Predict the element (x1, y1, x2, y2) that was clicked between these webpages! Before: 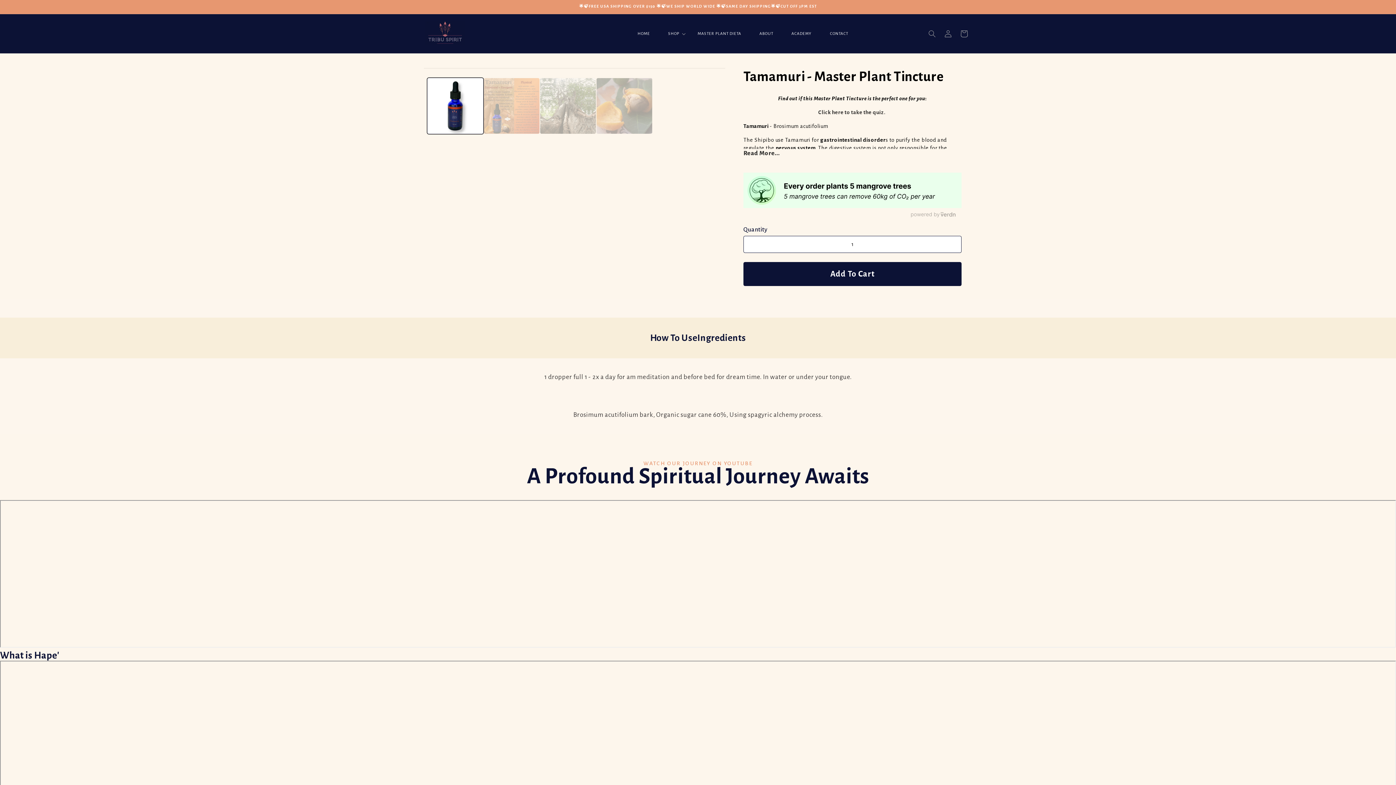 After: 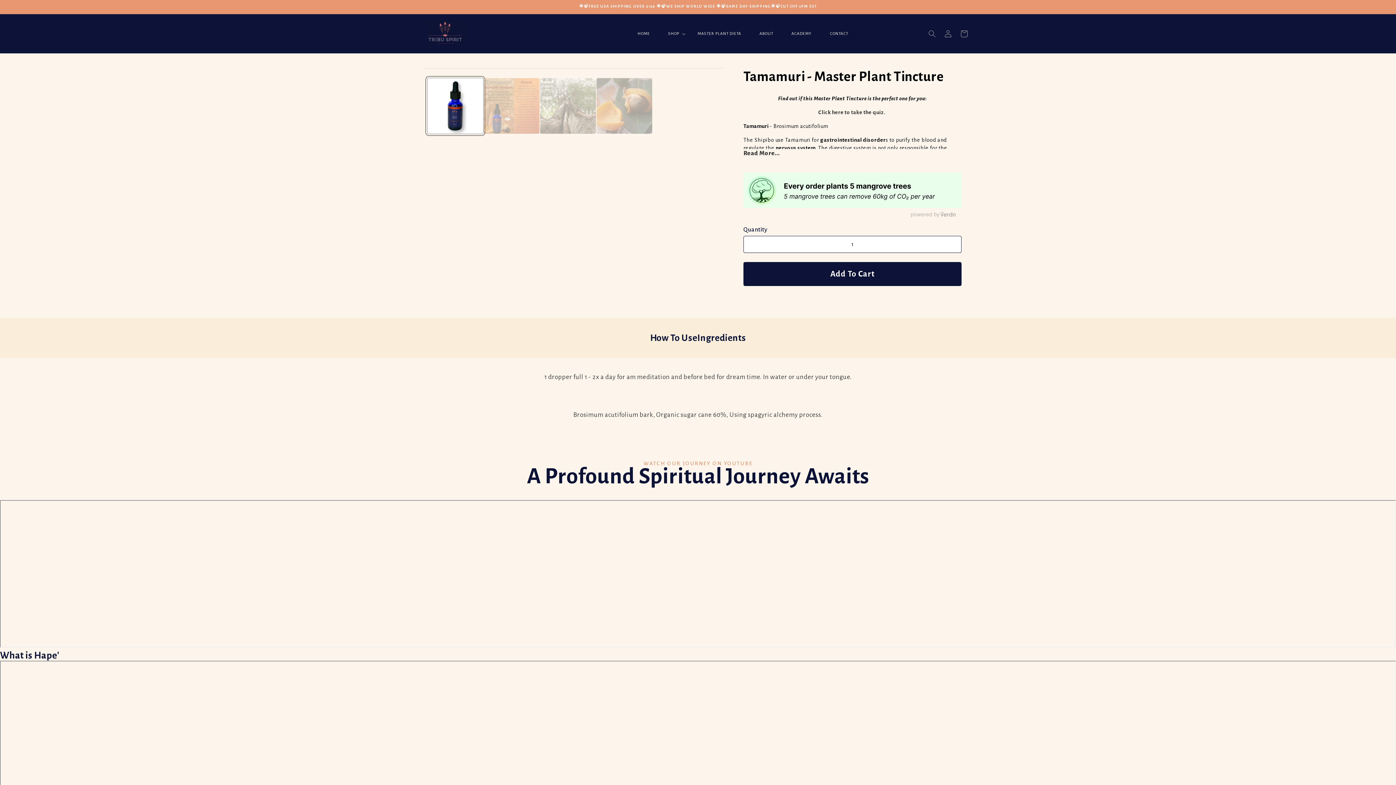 Action: bbox: (427, 77, 483, 134) label: Load image 1 in gallery view